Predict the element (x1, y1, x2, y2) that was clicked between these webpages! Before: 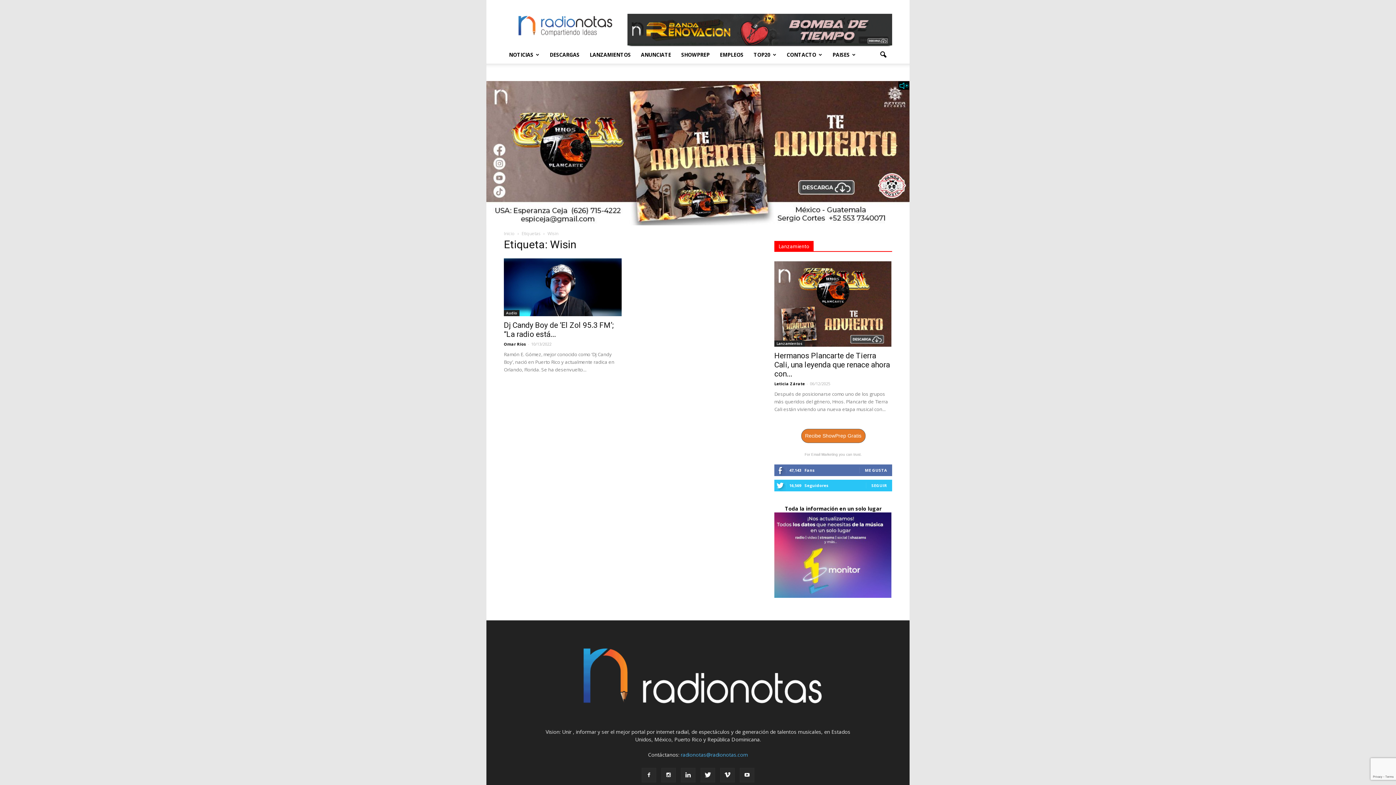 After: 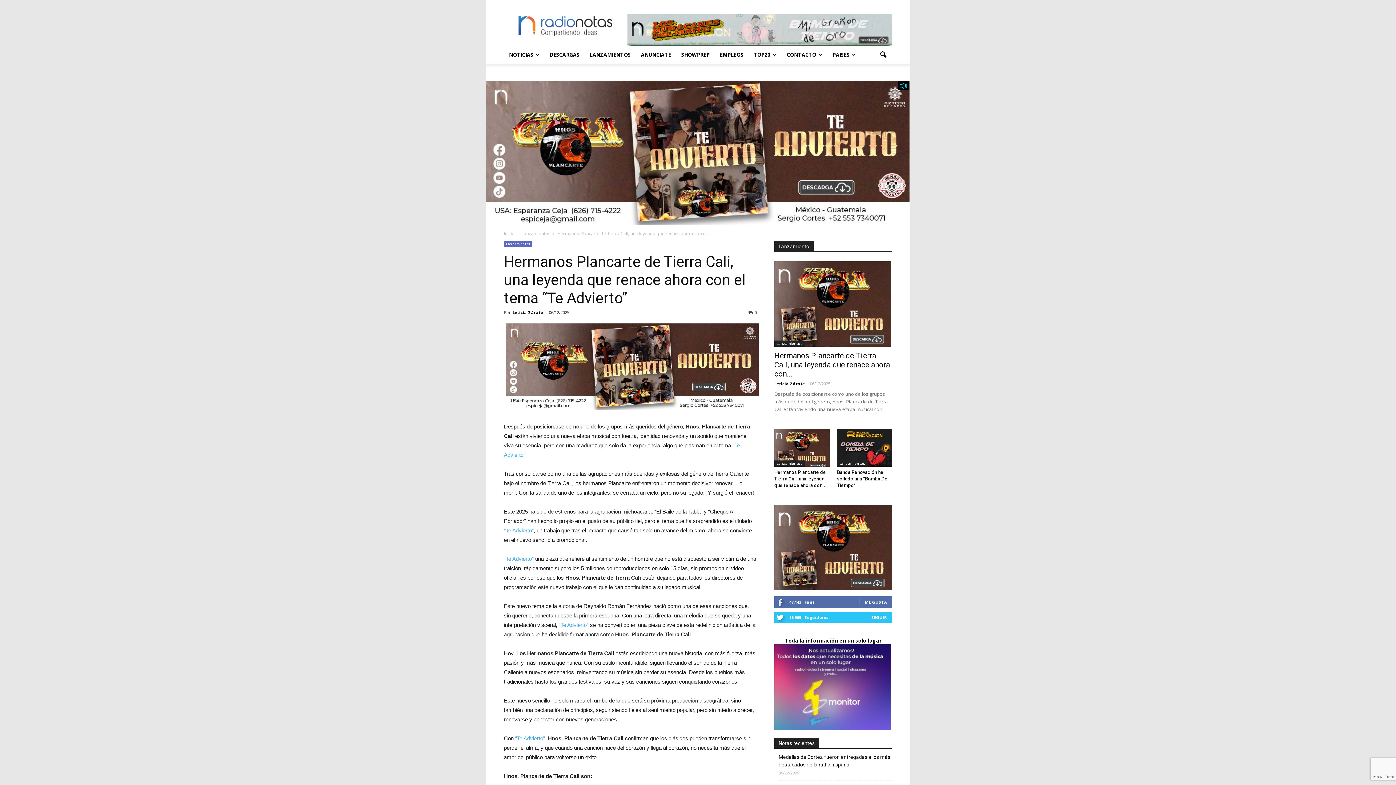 Action: label: Hermanos Plancarte de Tierra Cali, una leyenda que renace ahora con... bbox: (774, 351, 890, 378)